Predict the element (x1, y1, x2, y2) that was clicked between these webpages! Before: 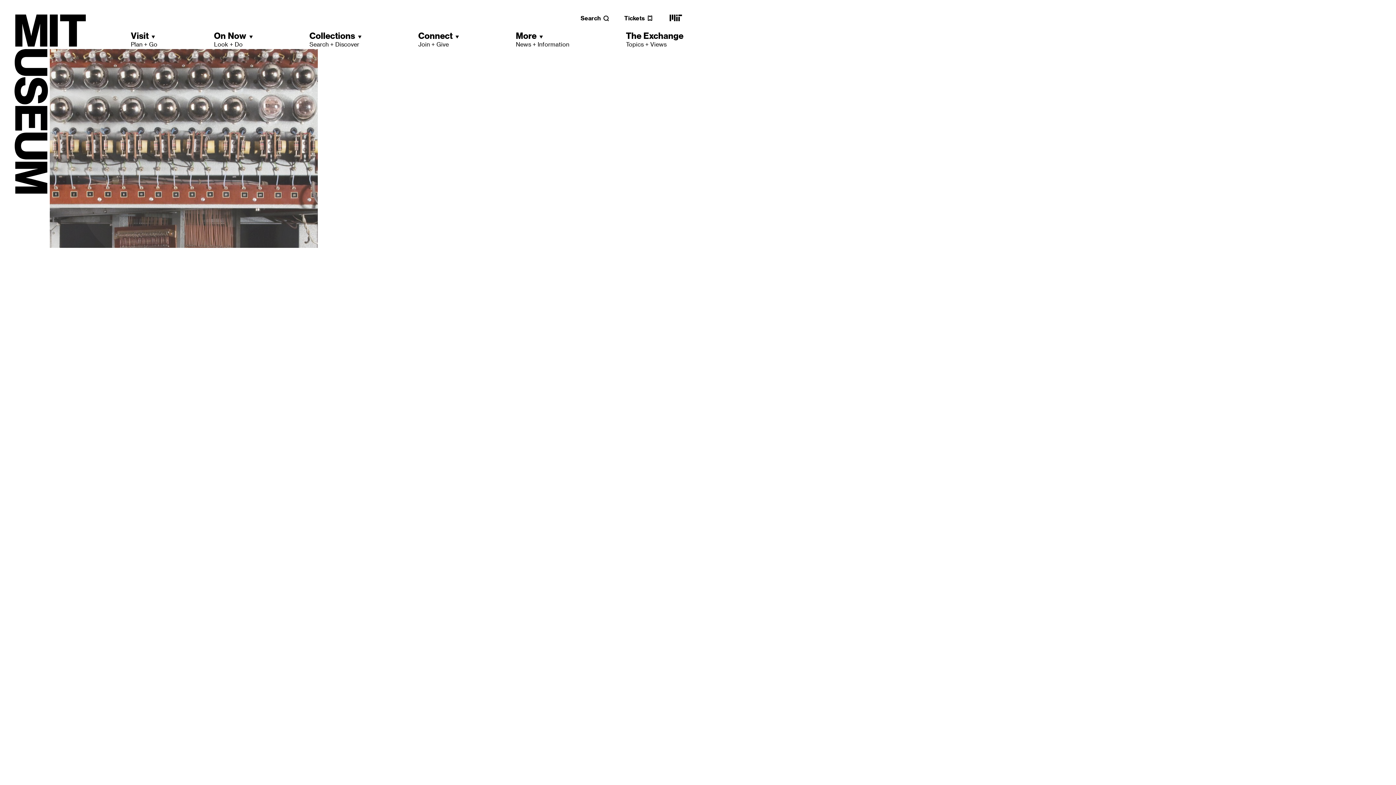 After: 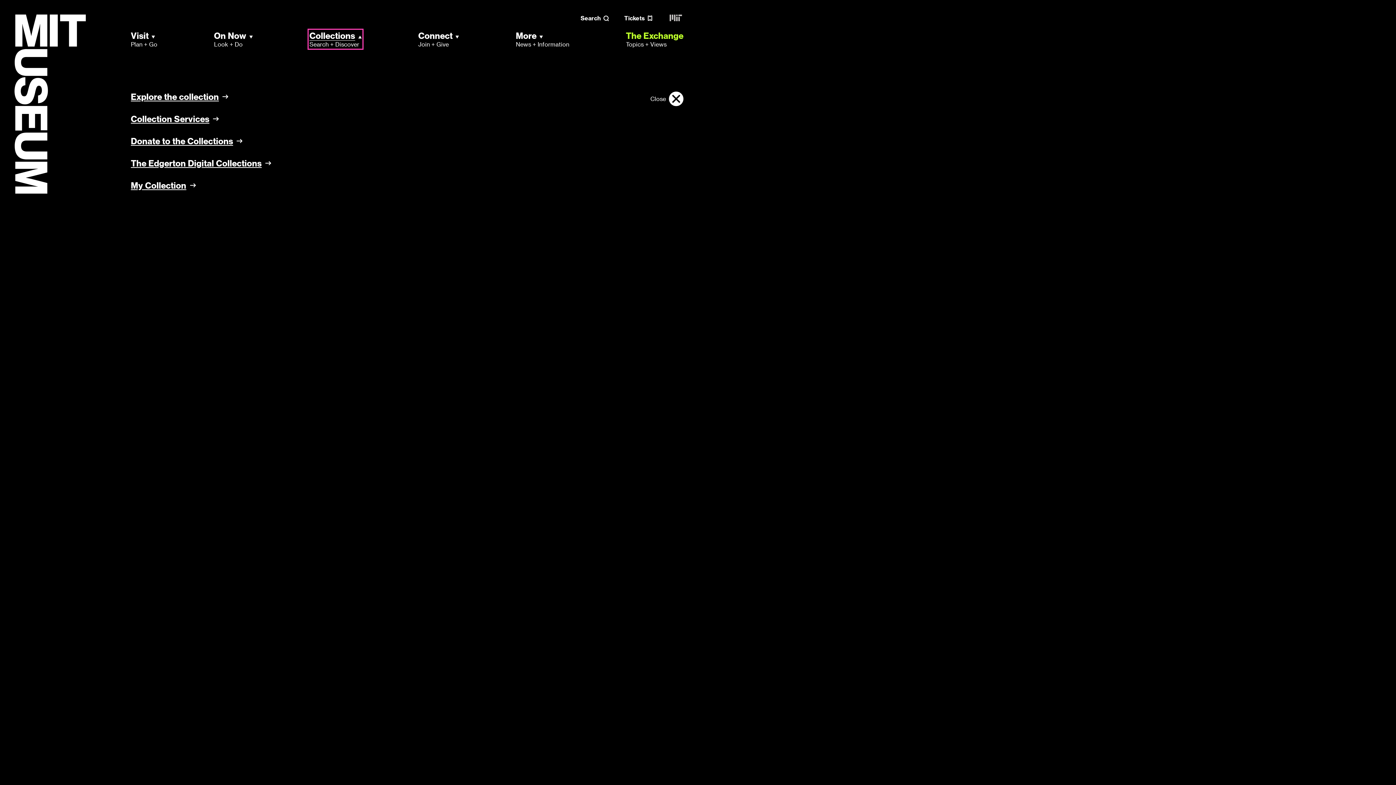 Action: label: Collections
Search + Discover bbox: (309, 30, 361, 48)